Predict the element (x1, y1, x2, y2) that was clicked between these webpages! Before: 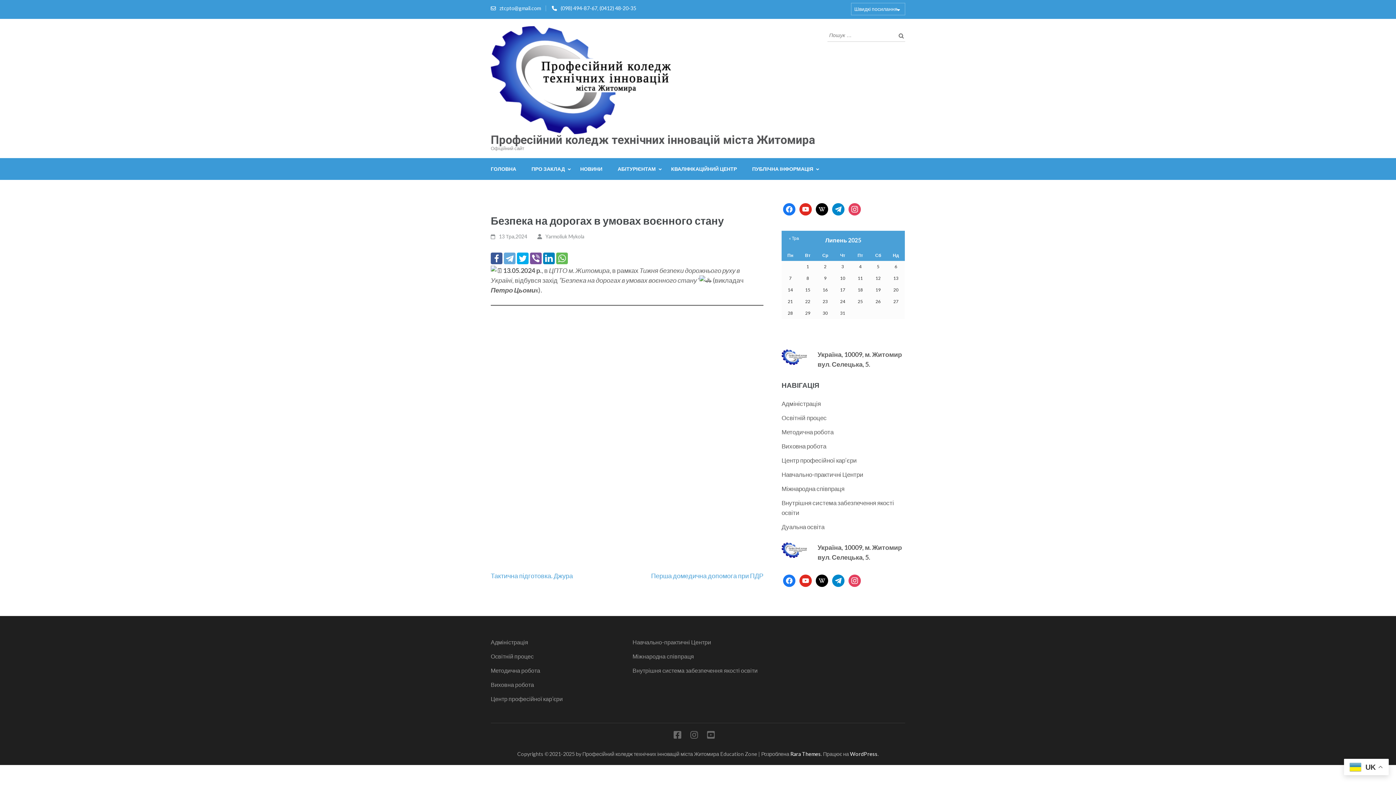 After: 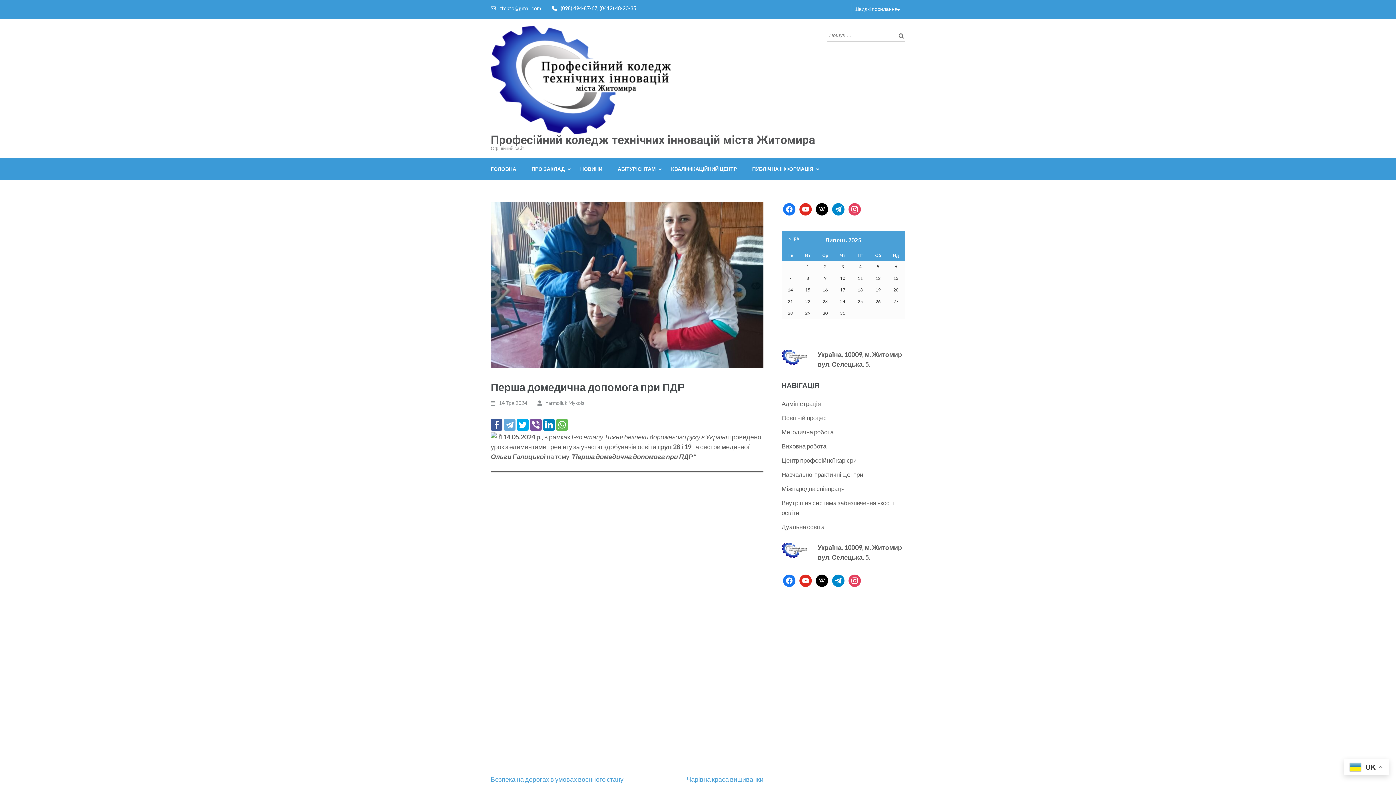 Action: label: Перша домедична допомога при ПДР bbox: (651, 572, 763, 580)